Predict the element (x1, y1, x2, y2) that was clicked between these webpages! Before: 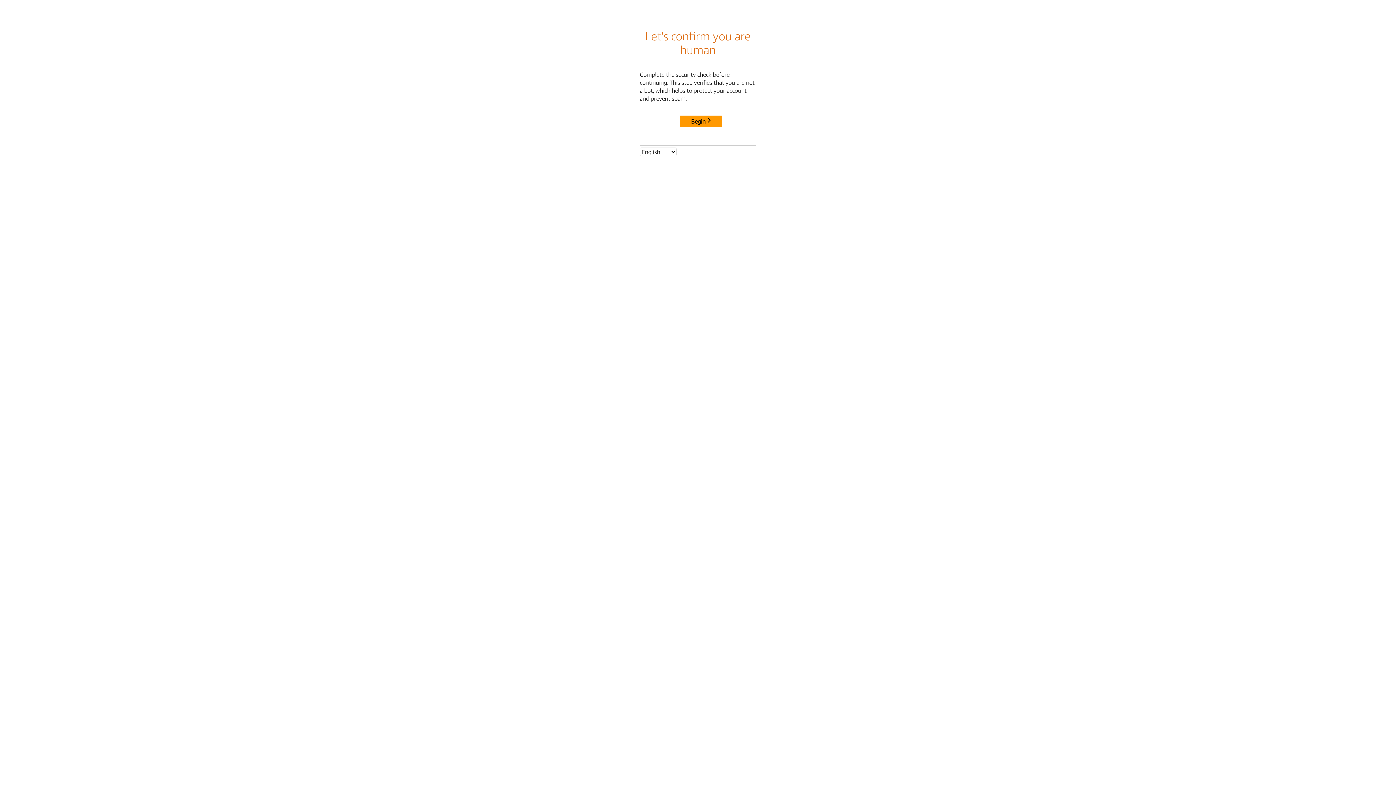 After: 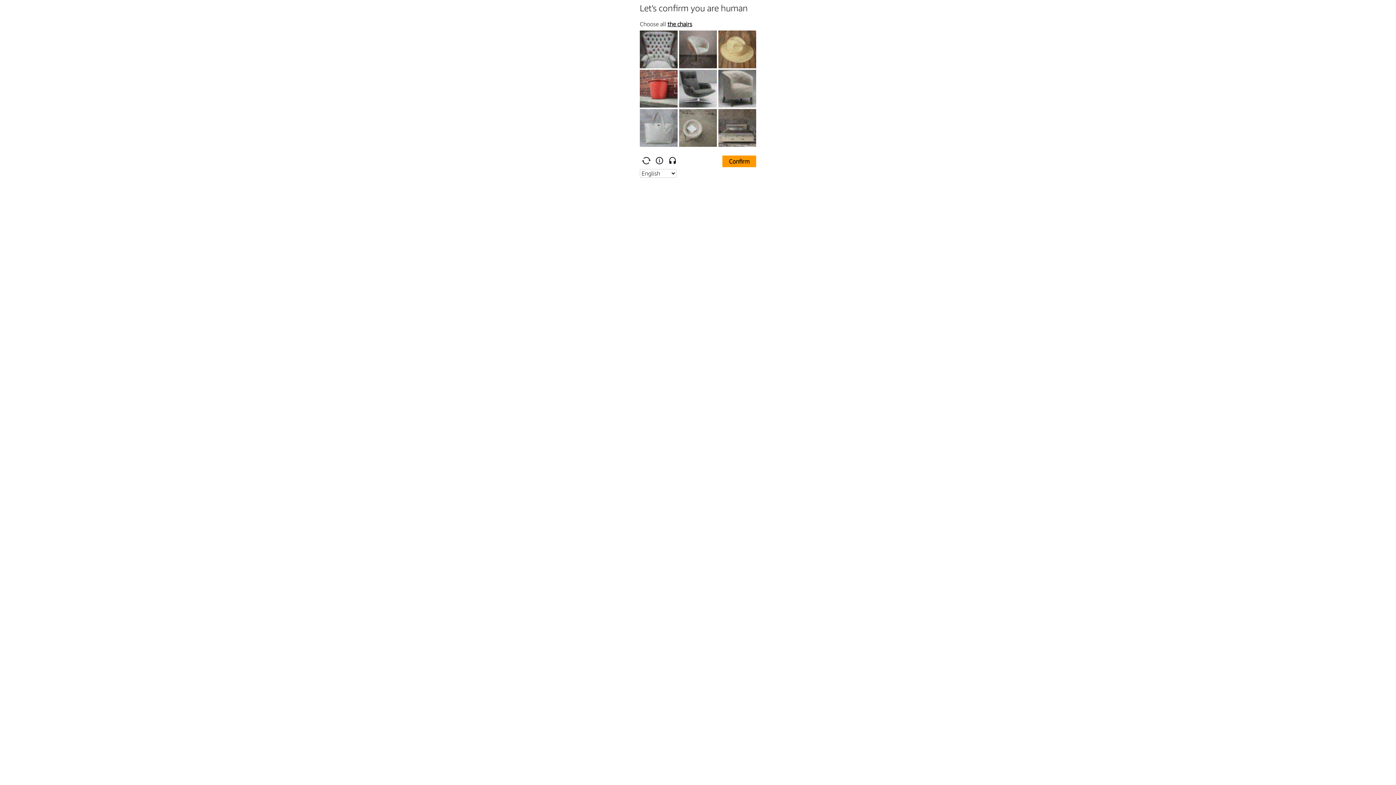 Action: label: Begin bbox: (680, 115, 722, 127)